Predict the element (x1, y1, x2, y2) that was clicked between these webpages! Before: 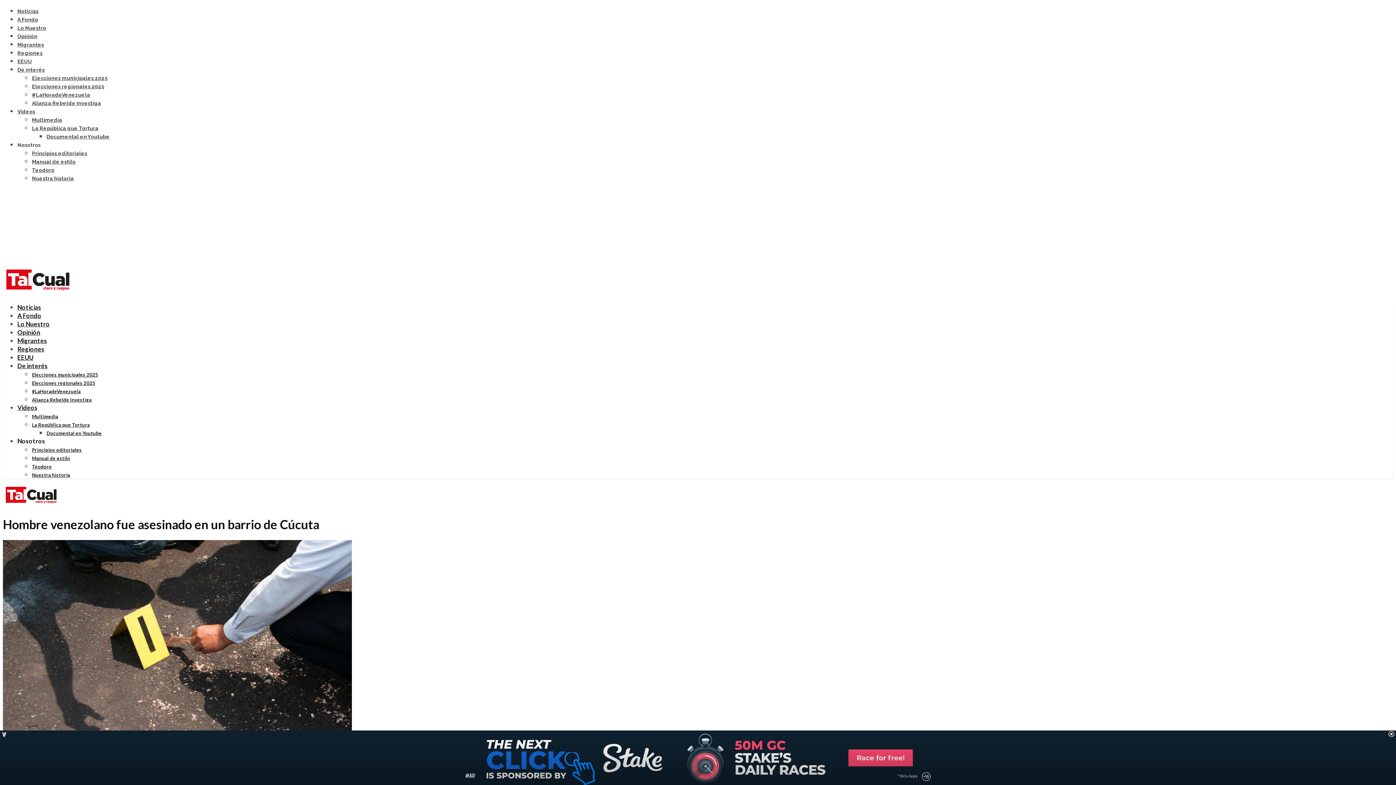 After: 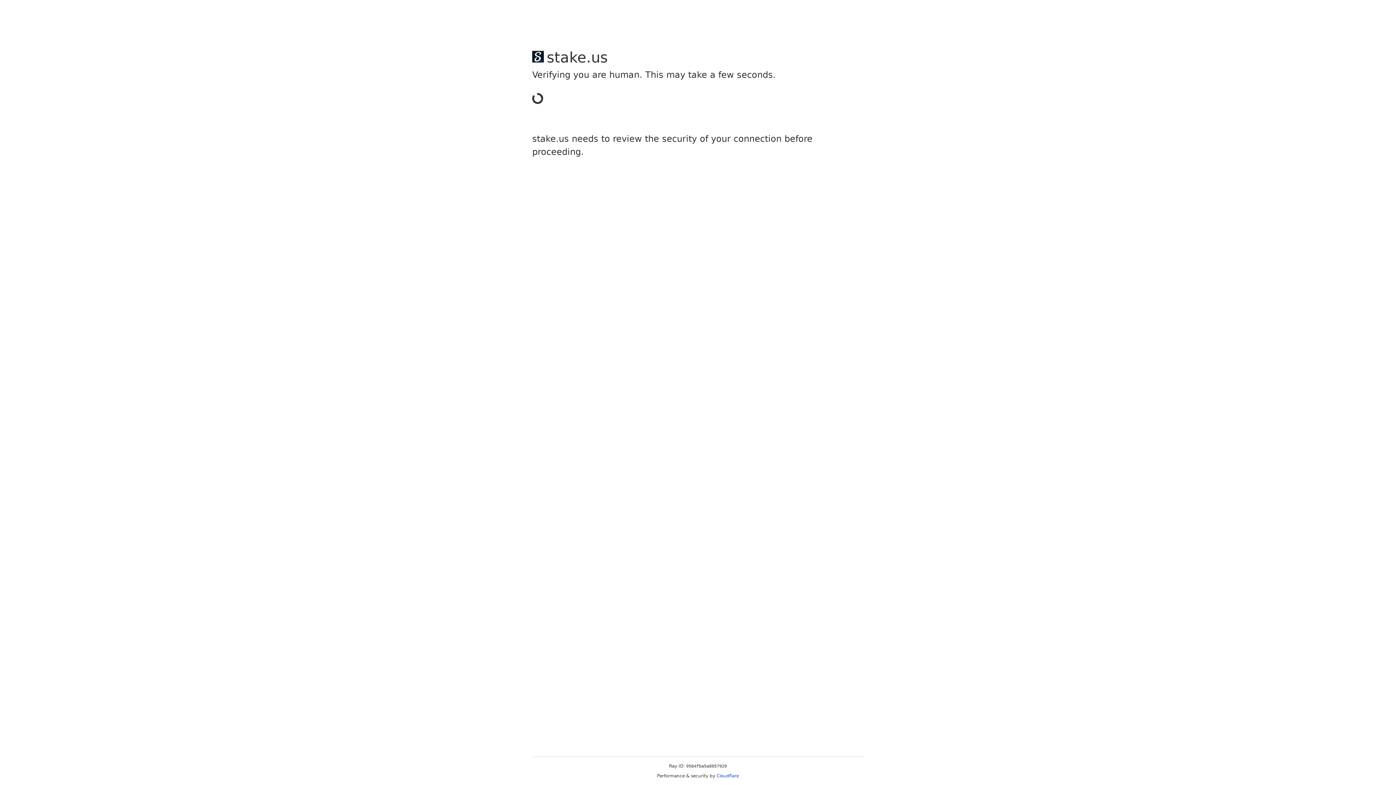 Action: bbox: (17, 58, 32, 64) label: EEUU